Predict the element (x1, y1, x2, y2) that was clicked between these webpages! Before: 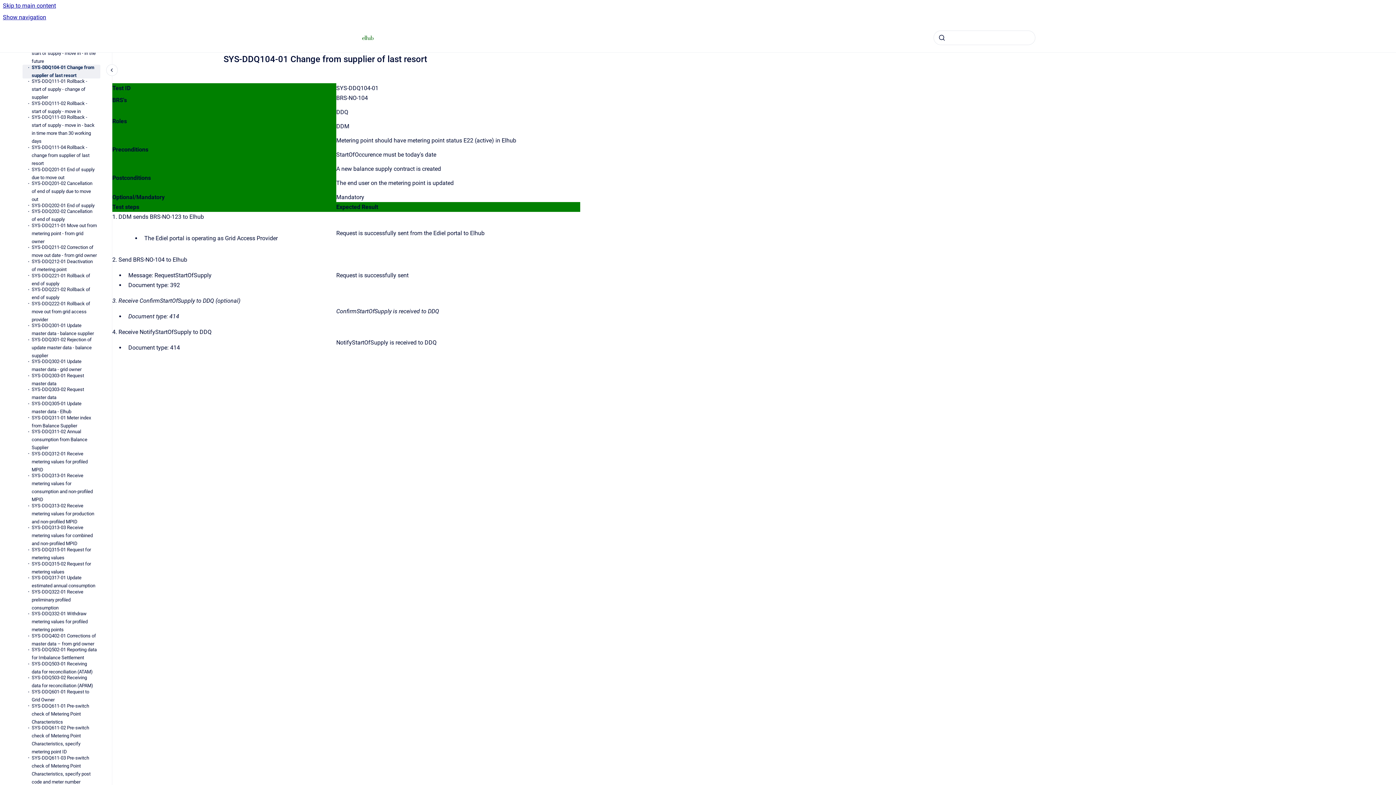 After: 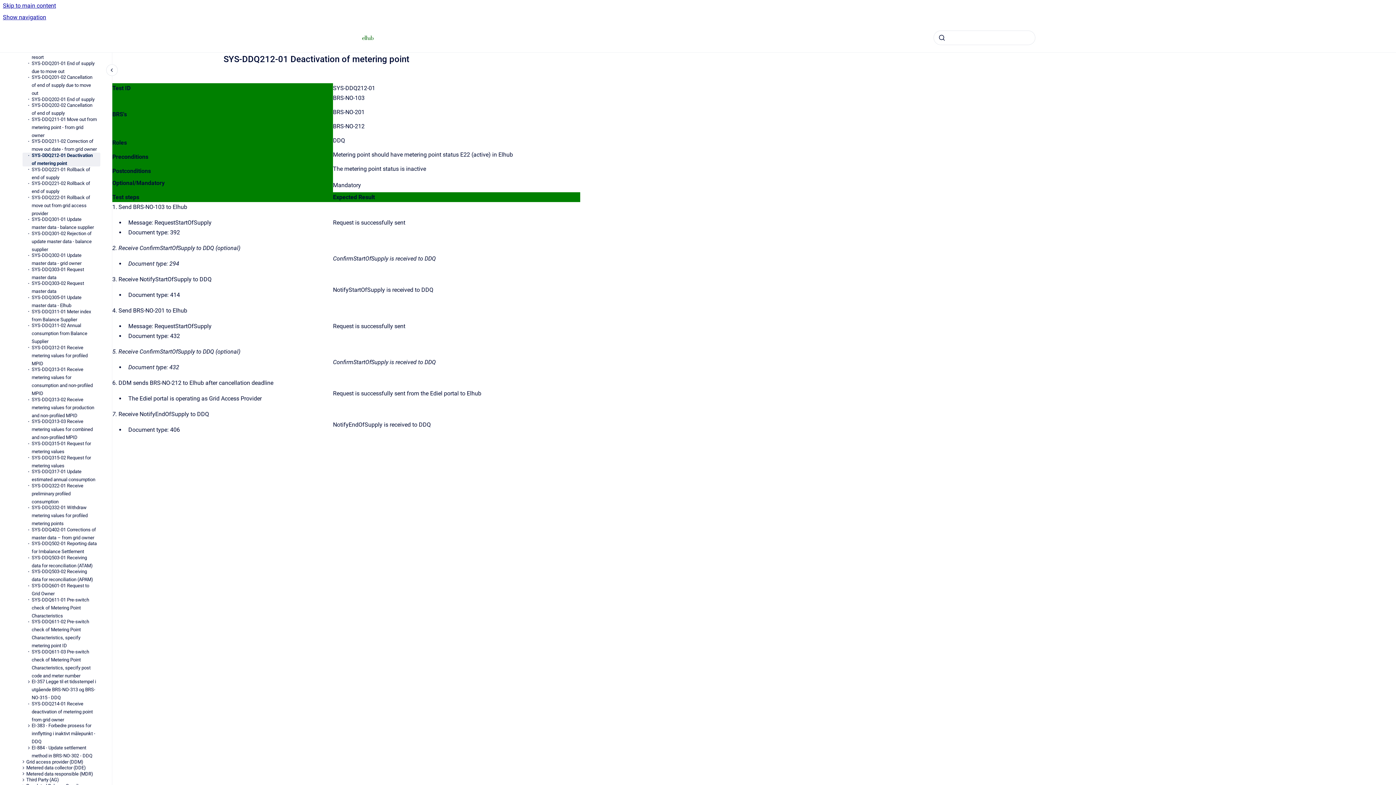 Action: label: SYS-DDQ212-01 Deactivation of metering point bbox: (31, 258, 100, 272)